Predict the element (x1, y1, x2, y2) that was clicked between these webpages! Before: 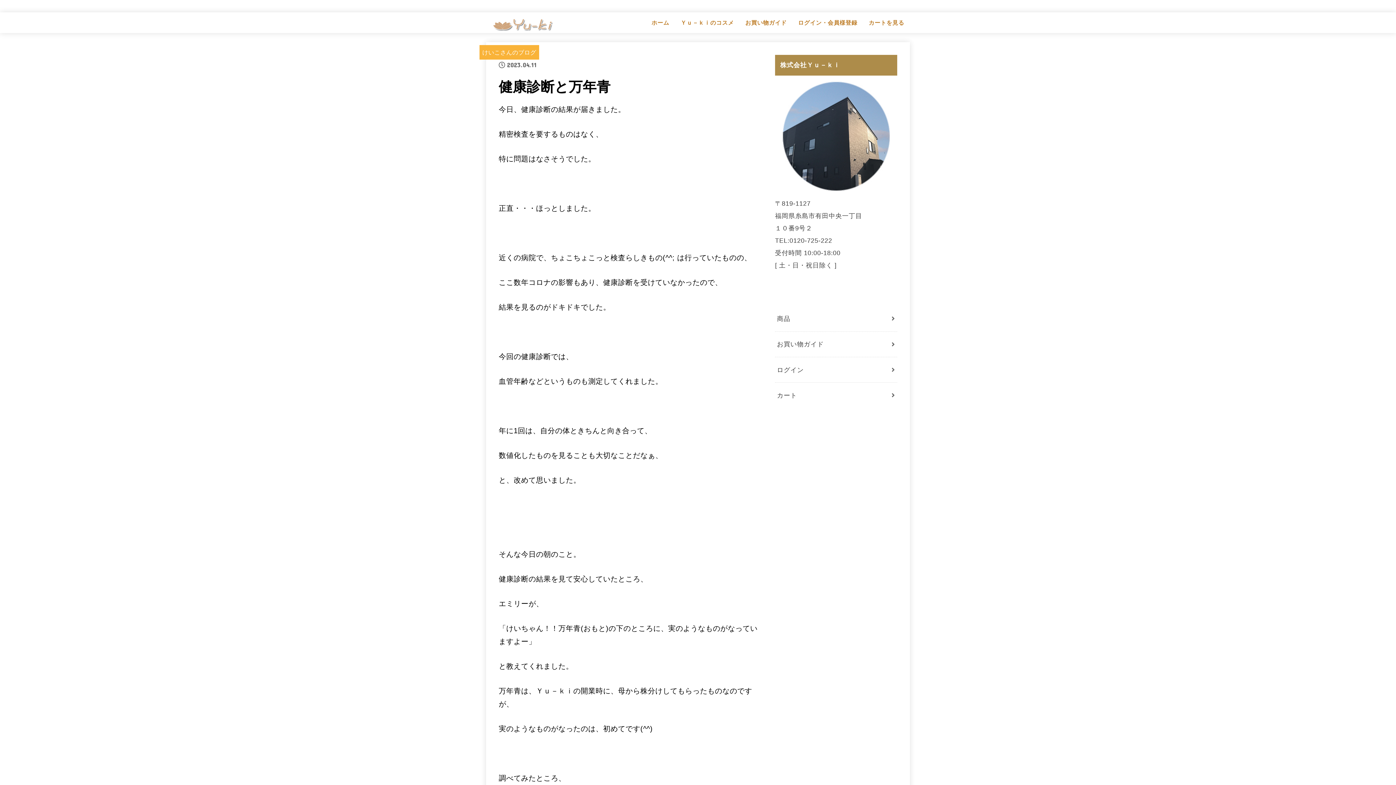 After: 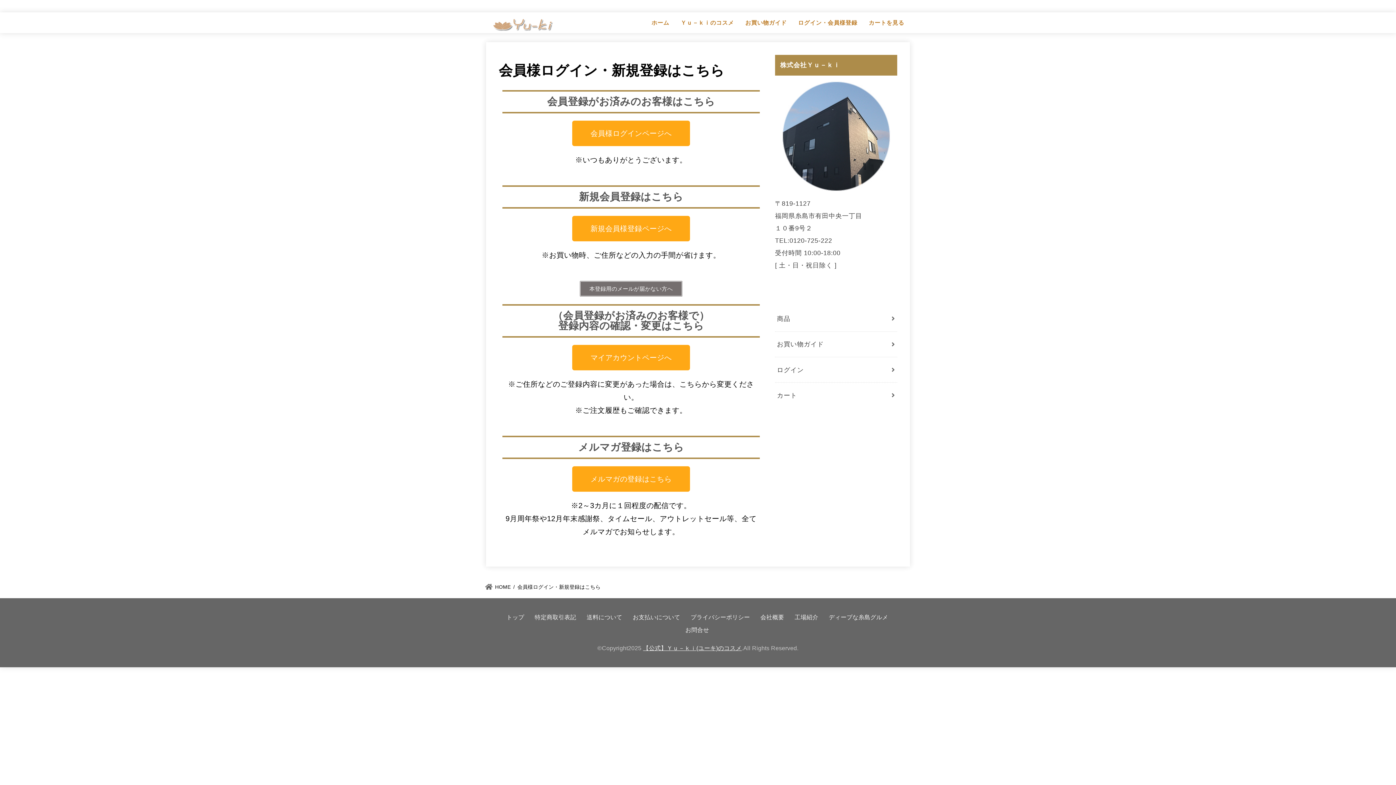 Action: label: ログイン bbox: (775, 357, 897, 382)